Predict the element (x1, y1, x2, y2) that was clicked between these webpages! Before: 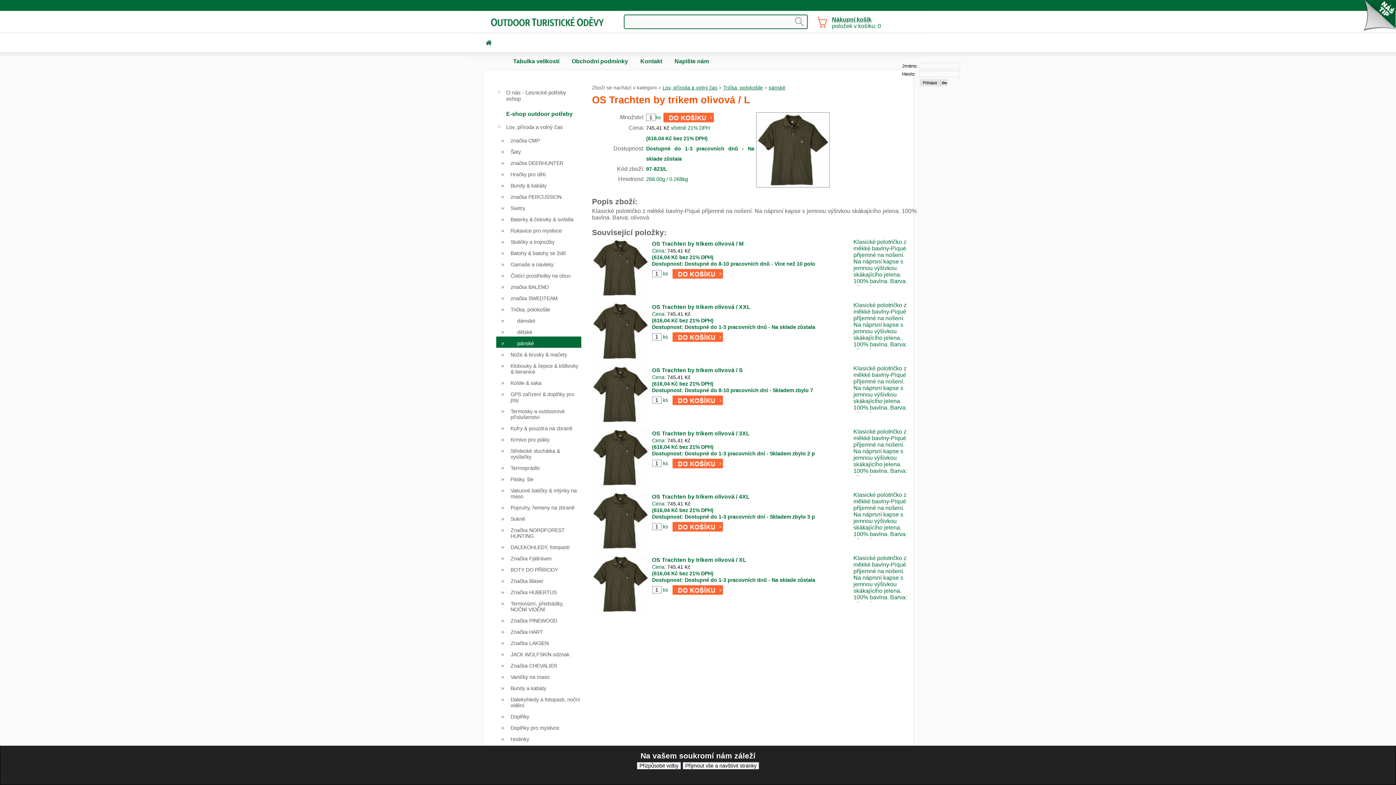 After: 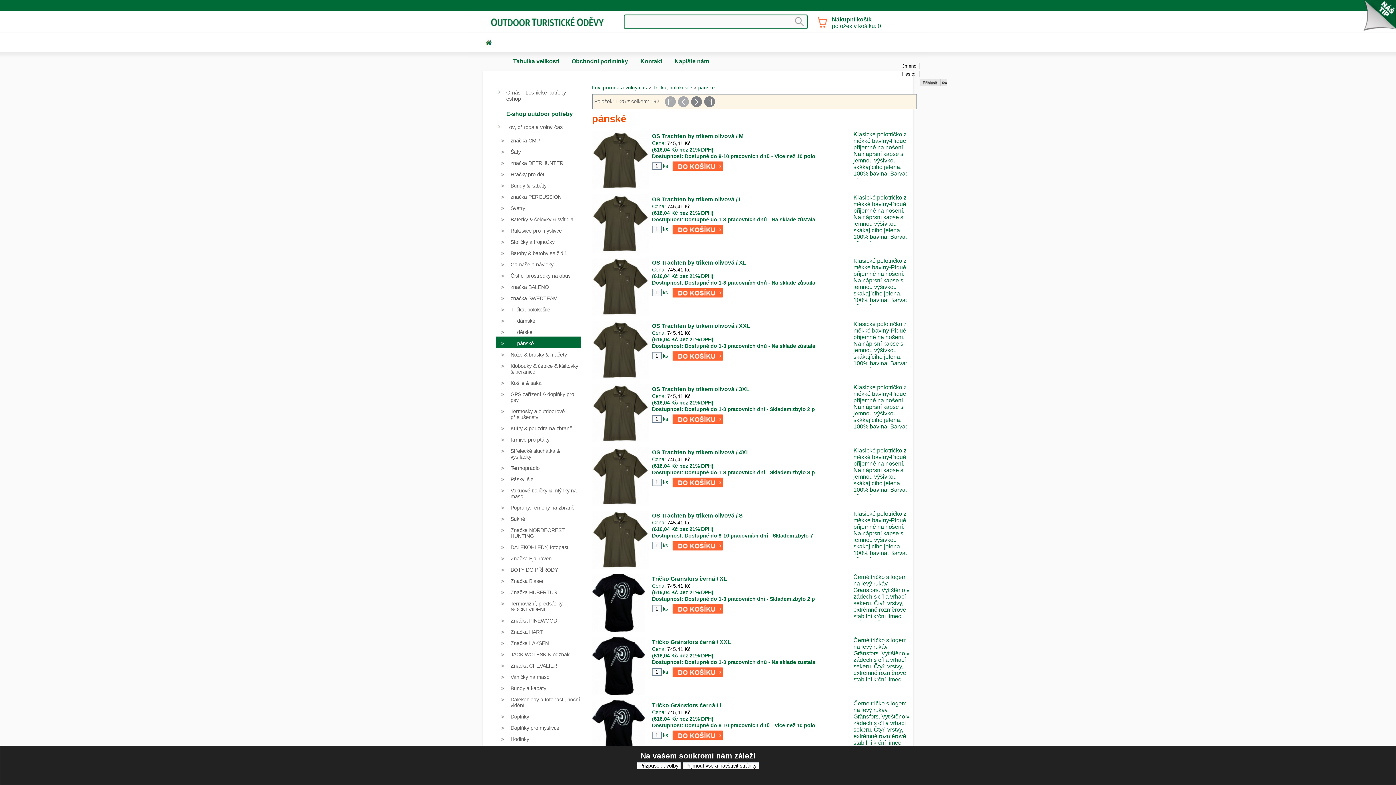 Action: bbox: (496, 336, 581, 348) label: pánské